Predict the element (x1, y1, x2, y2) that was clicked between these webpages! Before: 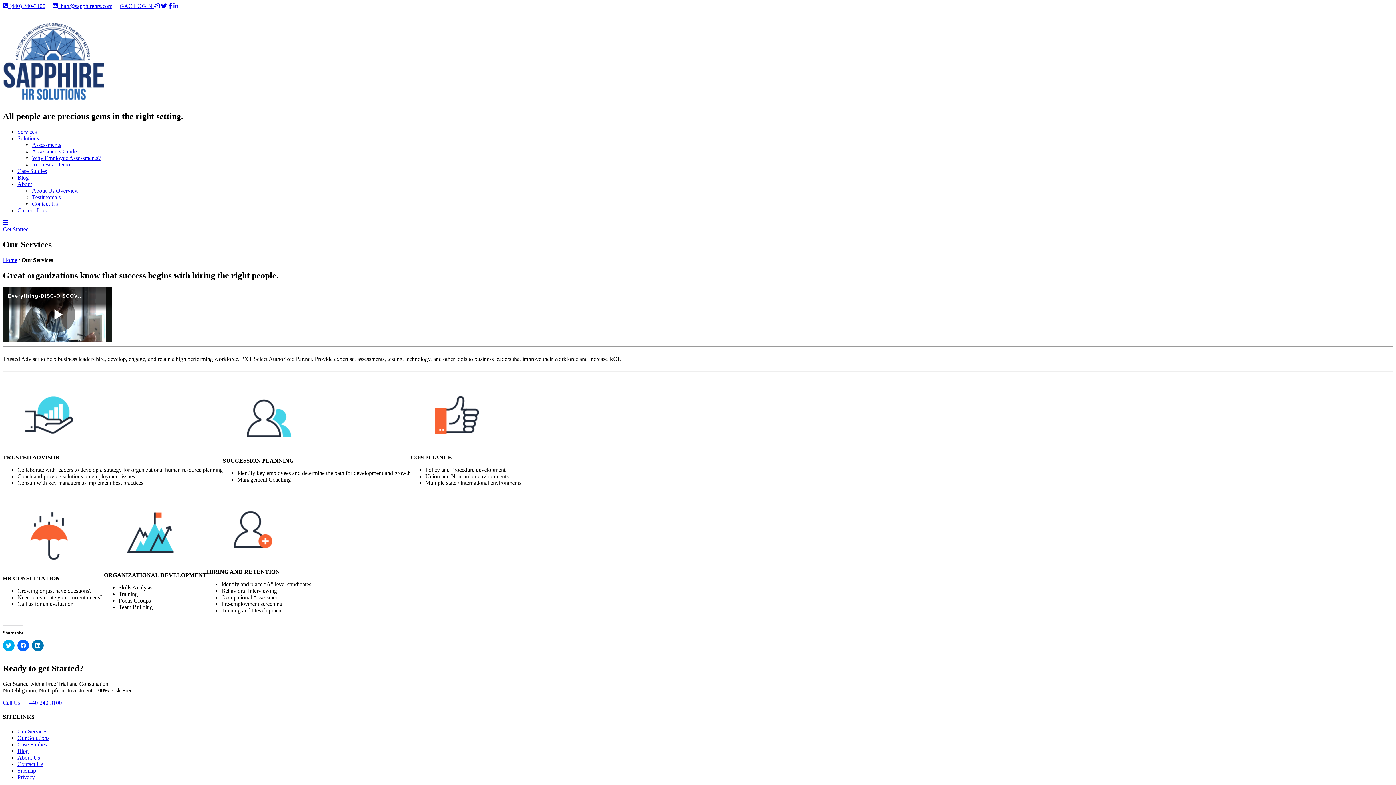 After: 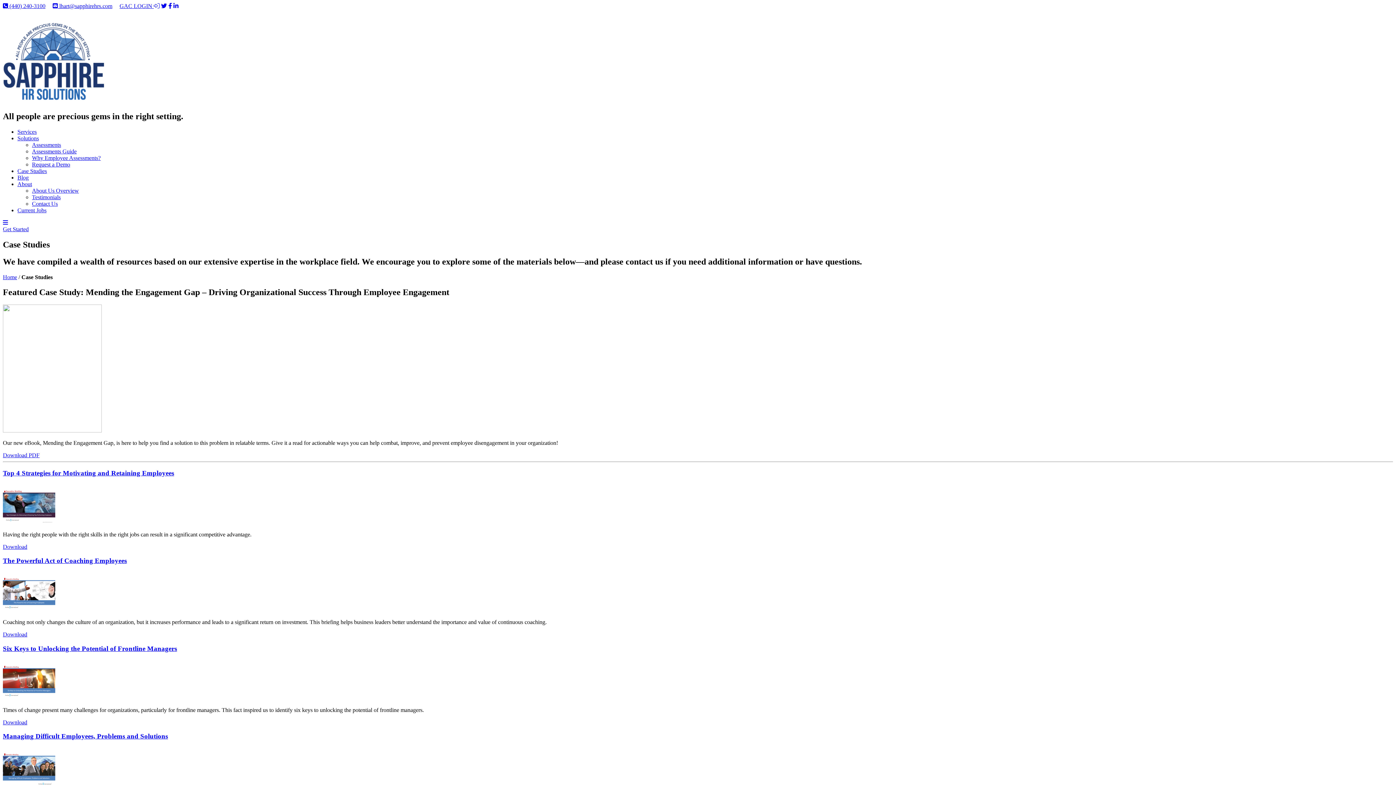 Action: bbox: (17, 167, 46, 174) label: Case Studies